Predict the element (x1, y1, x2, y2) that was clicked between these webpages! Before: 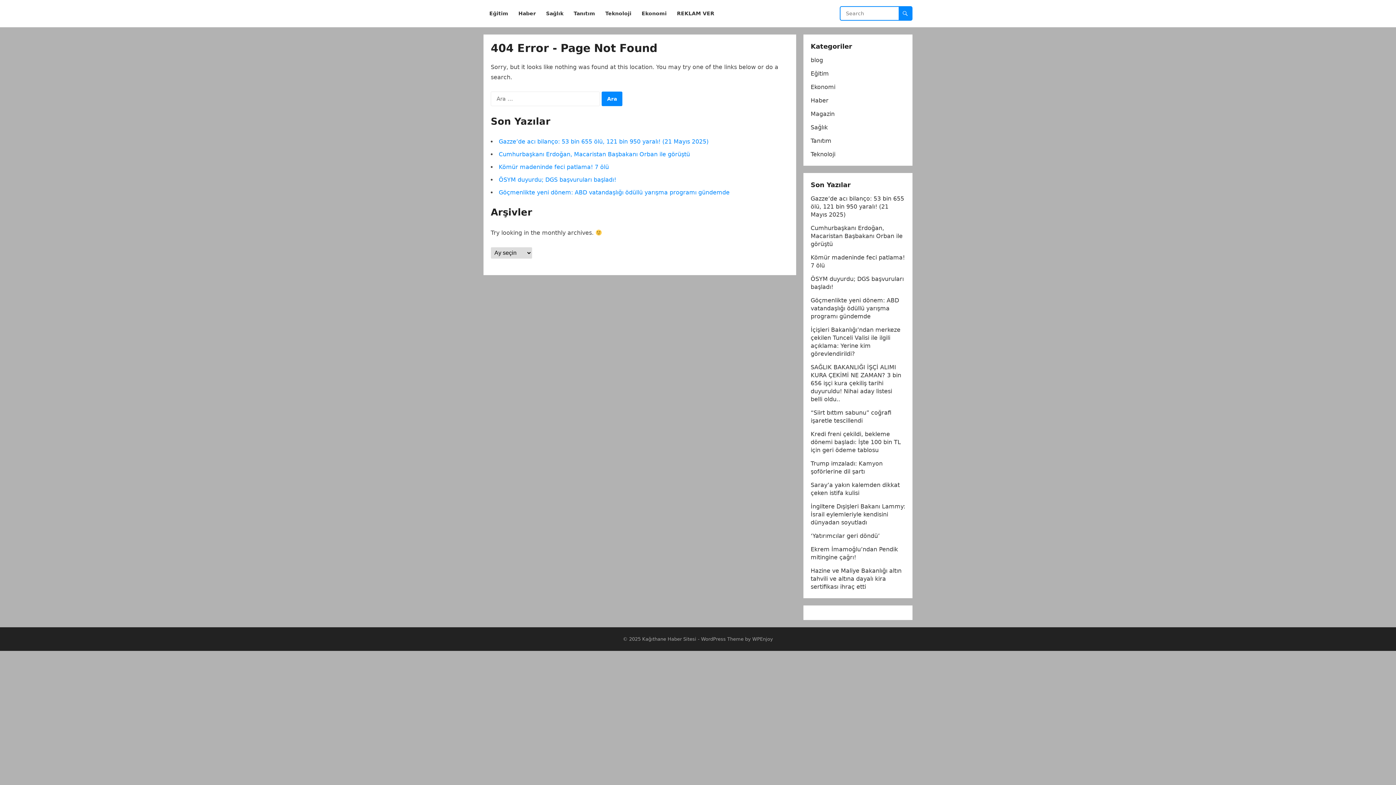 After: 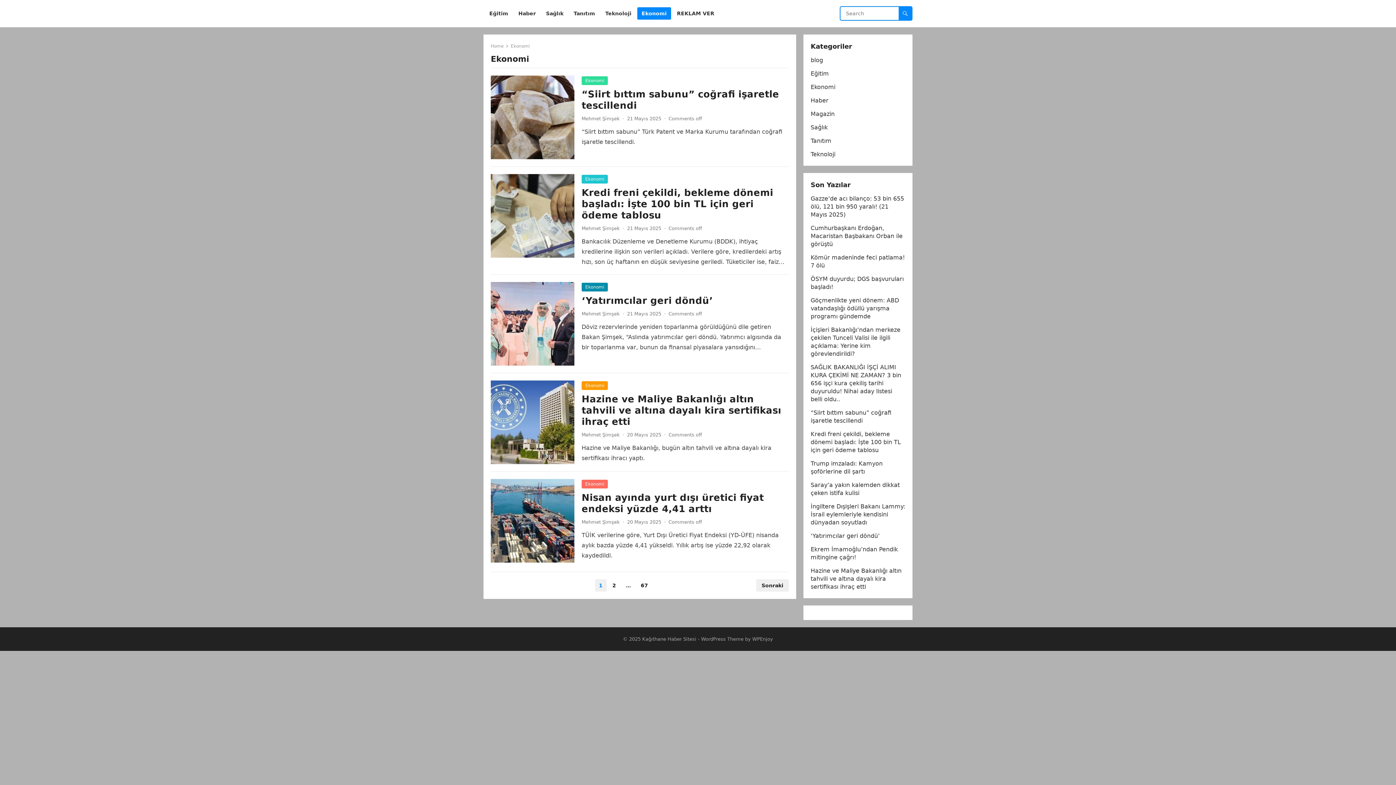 Action: label: Ekonomi bbox: (810, 83, 835, 90)